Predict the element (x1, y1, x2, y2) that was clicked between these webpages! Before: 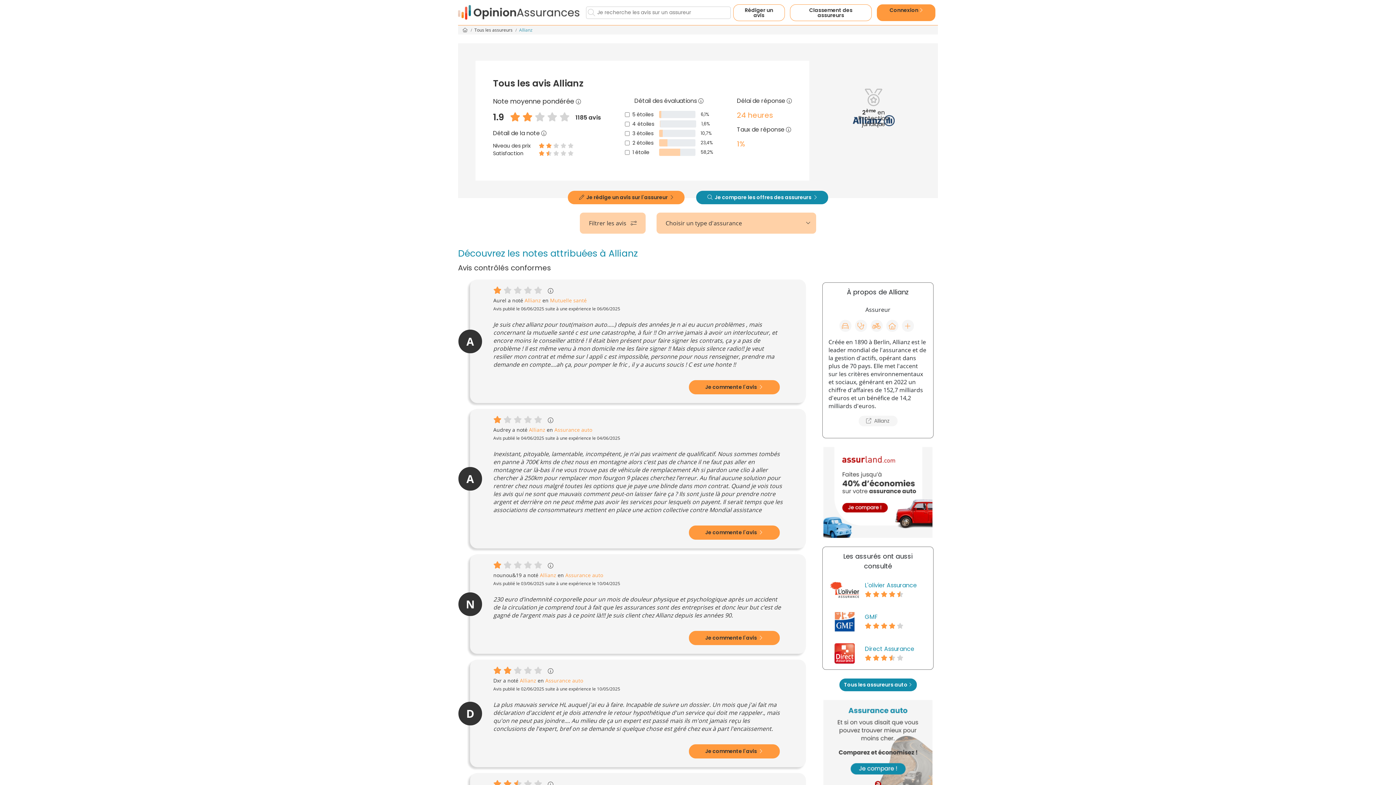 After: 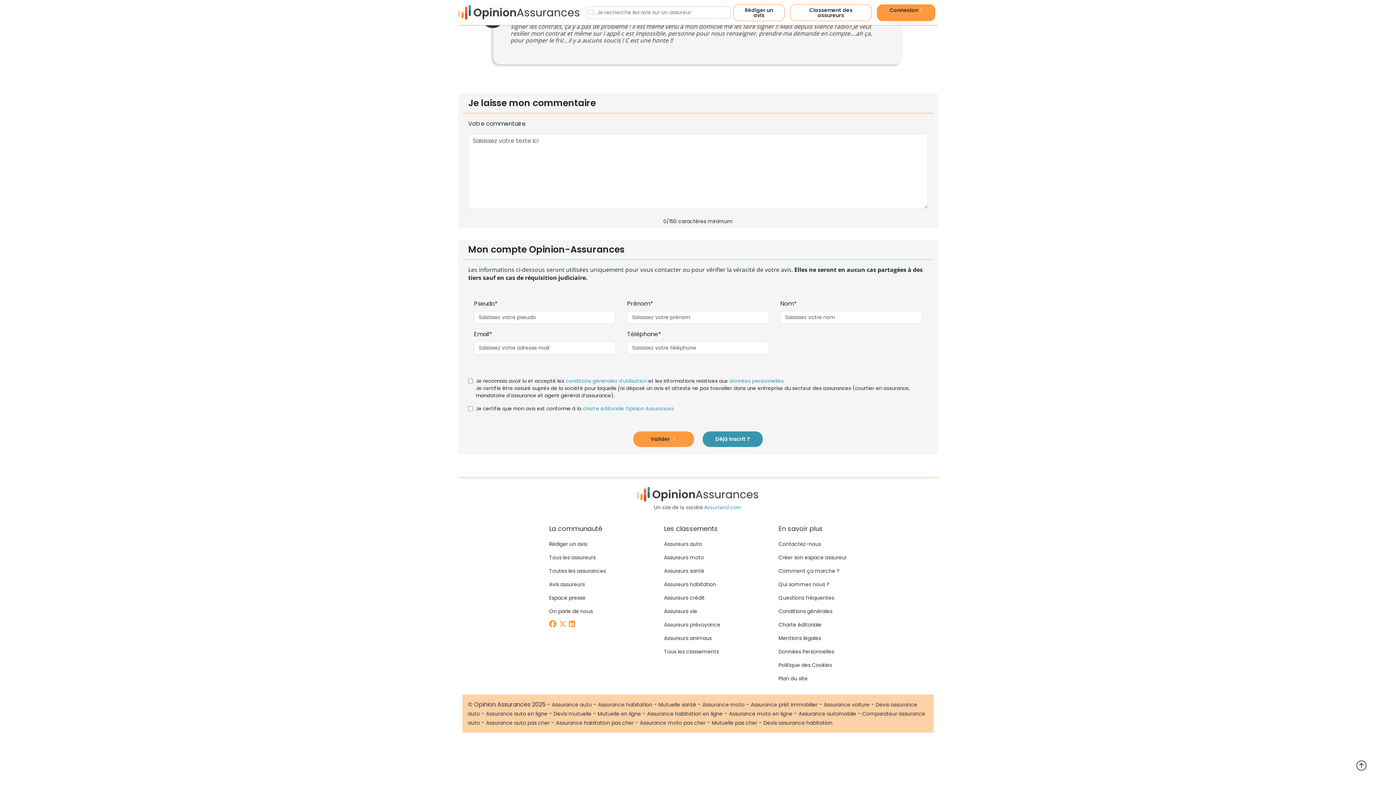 Action: bbox: (689, 380, 780, 394) label: Je commente l'avis 